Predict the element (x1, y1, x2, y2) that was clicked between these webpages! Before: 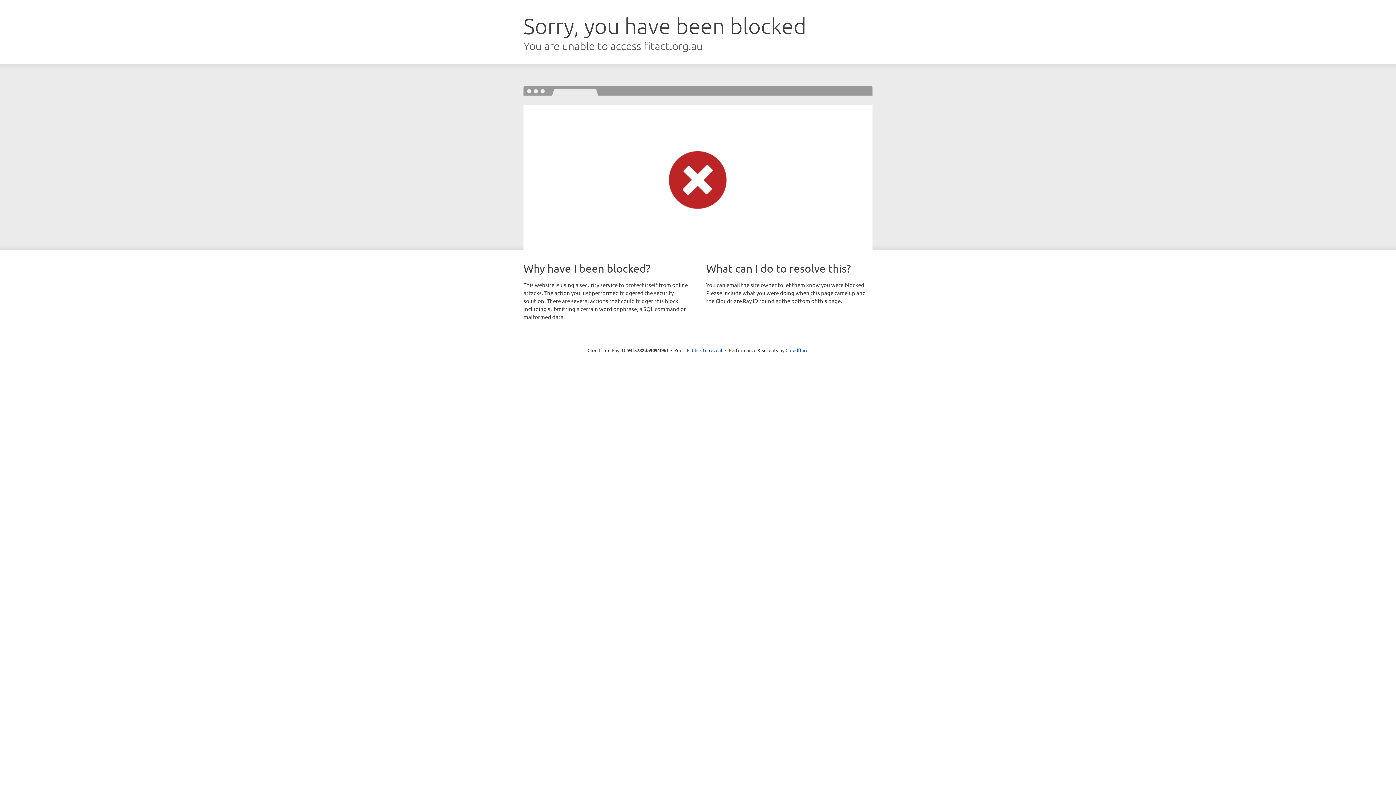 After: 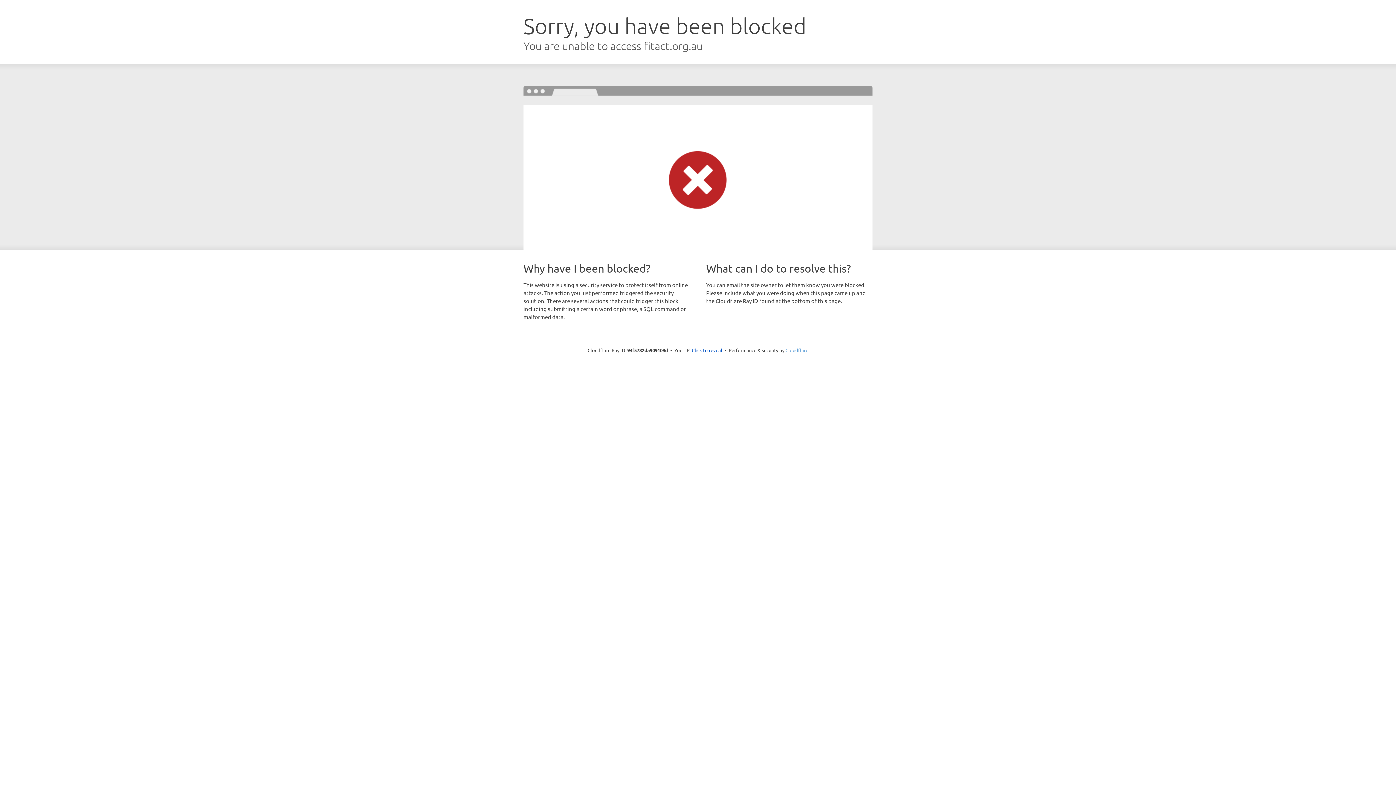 Action: bbox: (785, 347, 808, 353) label: Cloudflare